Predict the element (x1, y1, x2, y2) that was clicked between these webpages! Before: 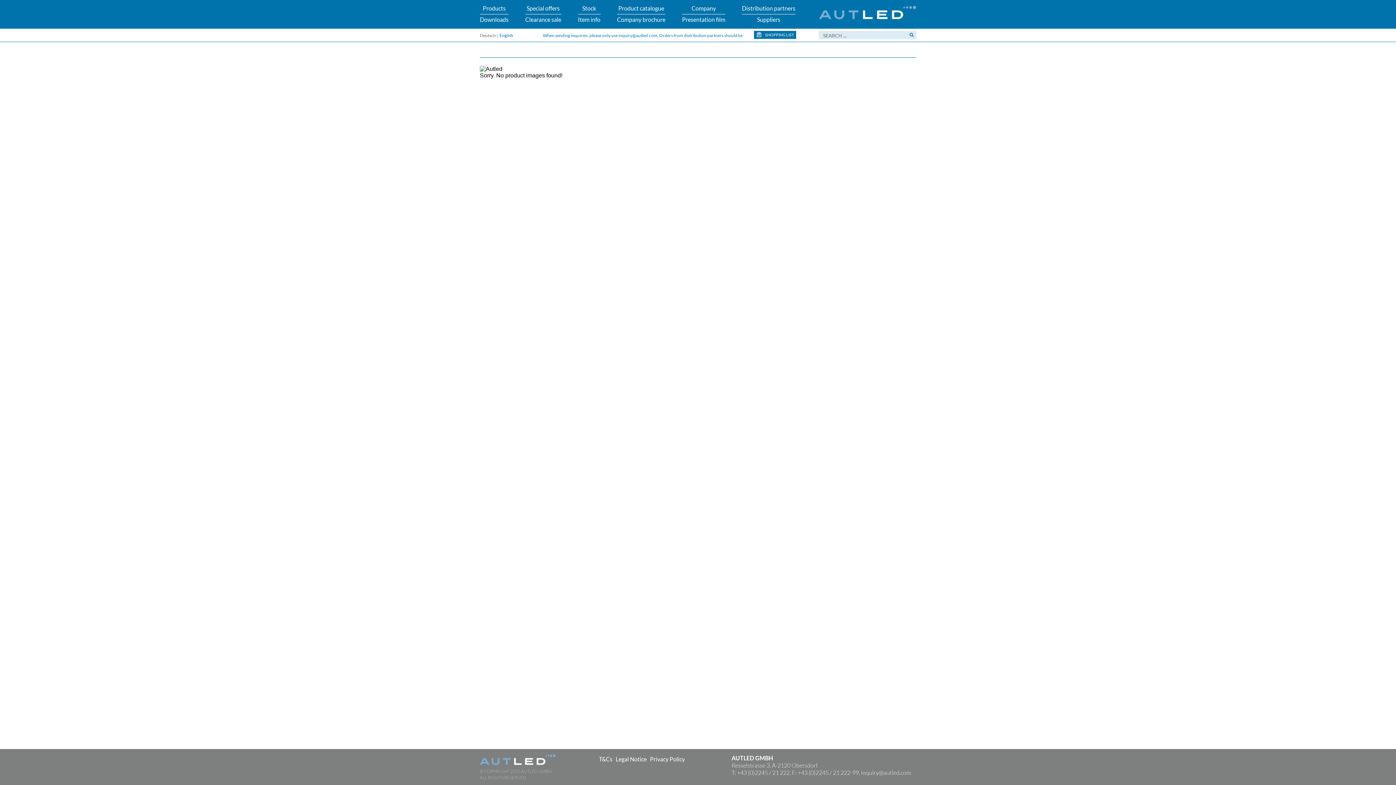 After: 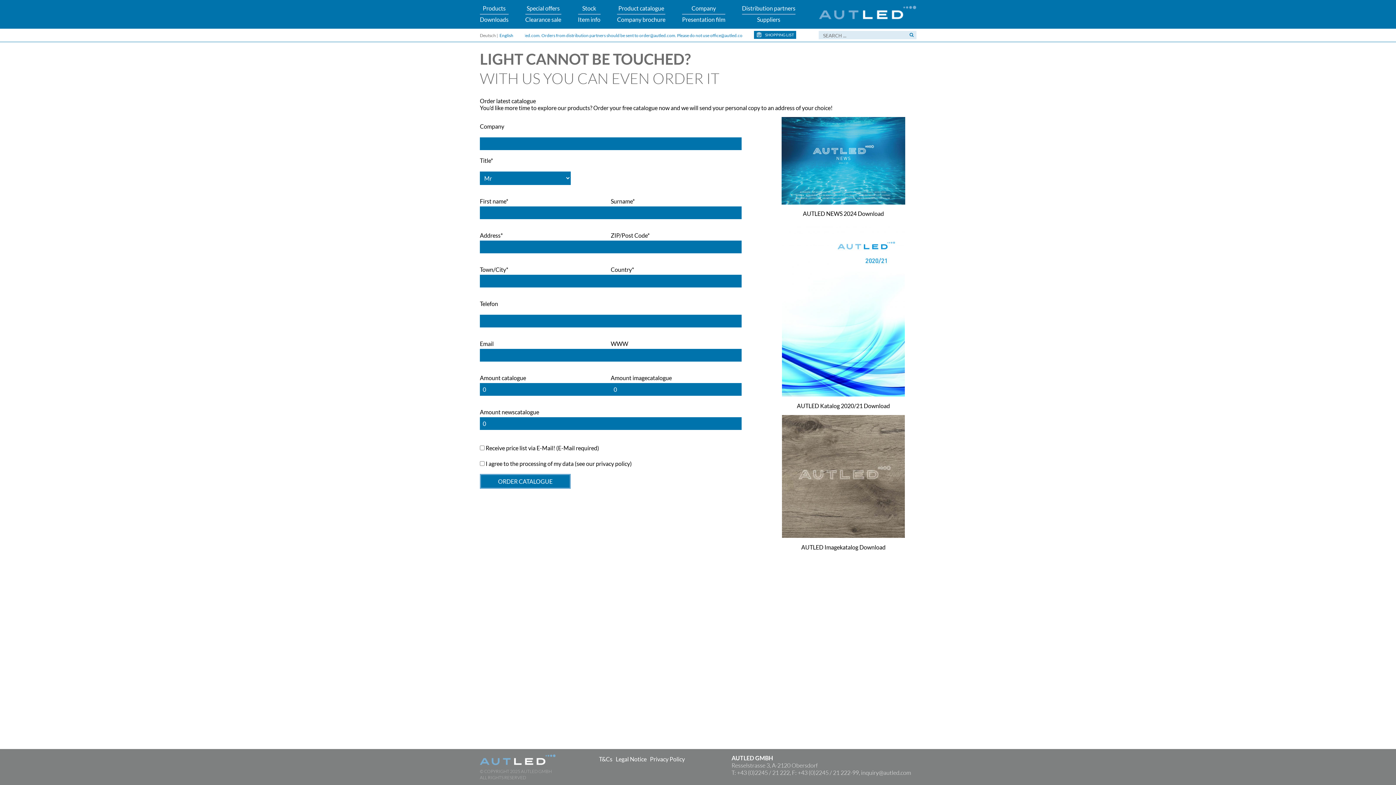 Action: bbox: (611, 3, 671, 24) label: Product catalogue
Company brochure